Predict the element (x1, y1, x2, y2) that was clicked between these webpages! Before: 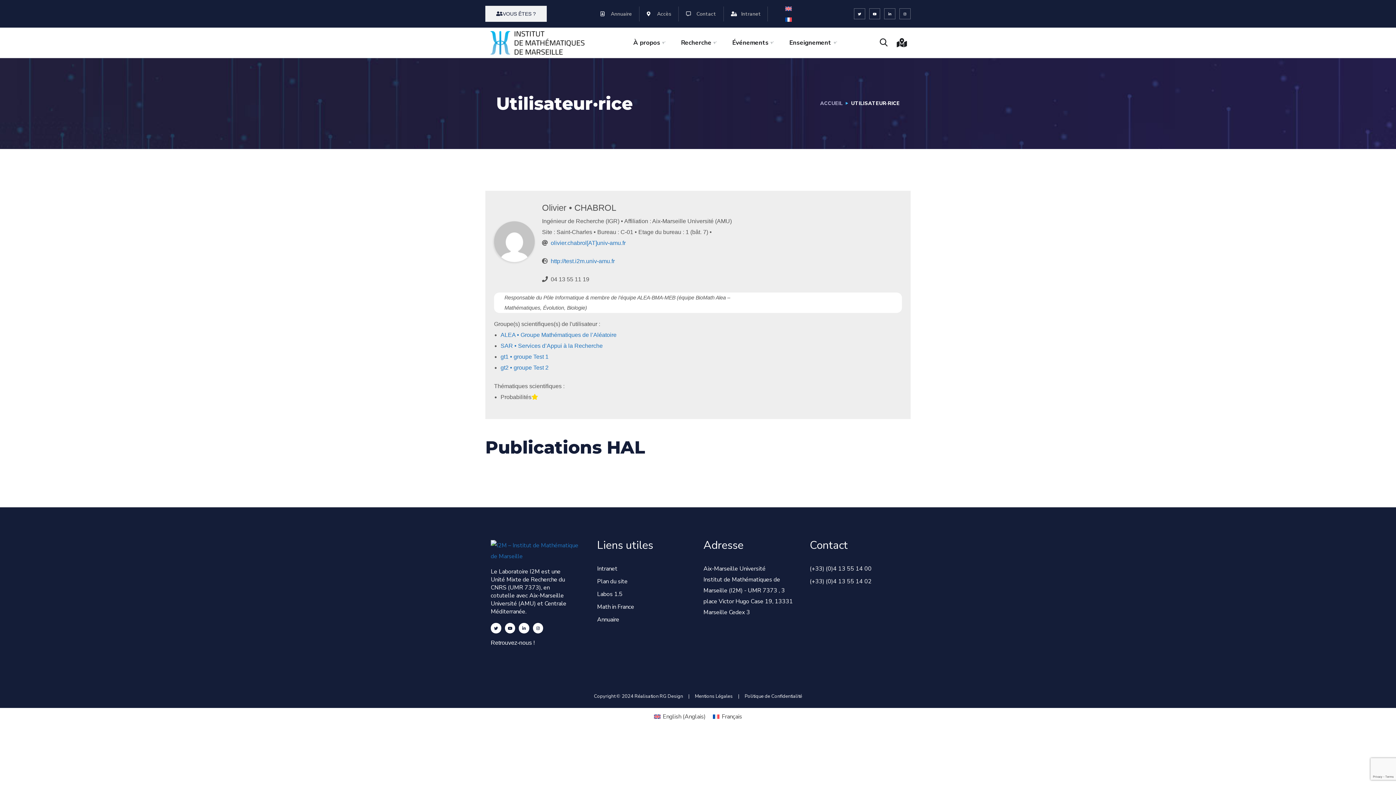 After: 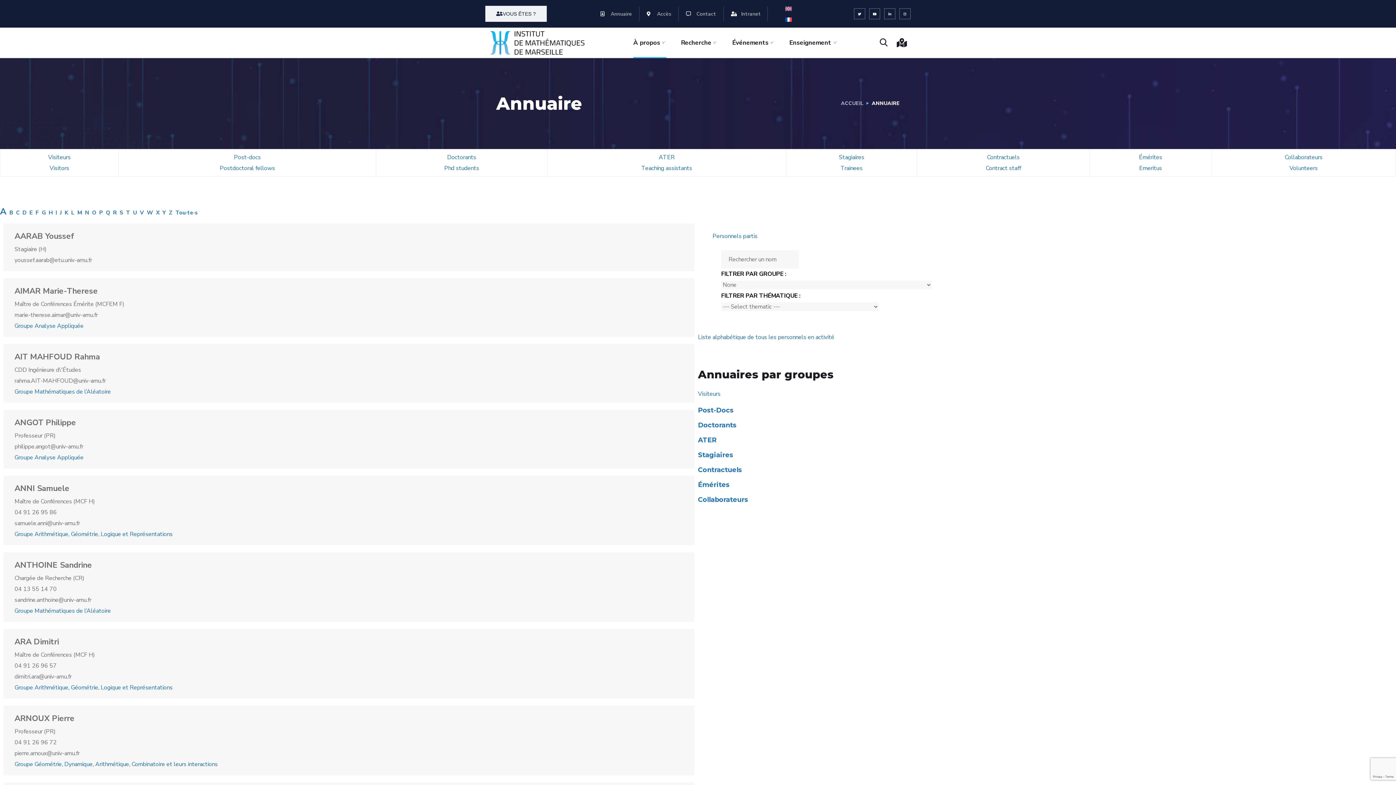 Action: label: Annuaire bbox: (600, 6, 632, 21)